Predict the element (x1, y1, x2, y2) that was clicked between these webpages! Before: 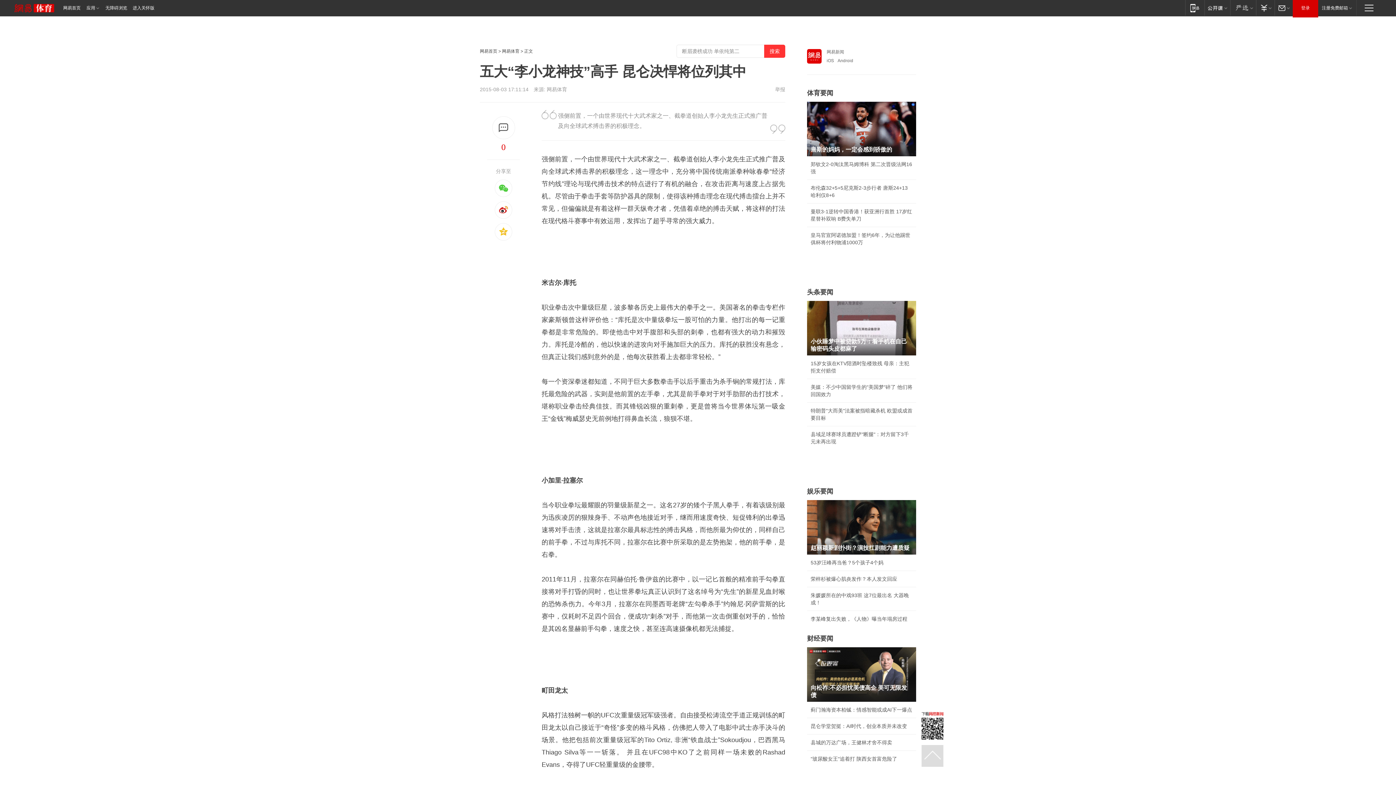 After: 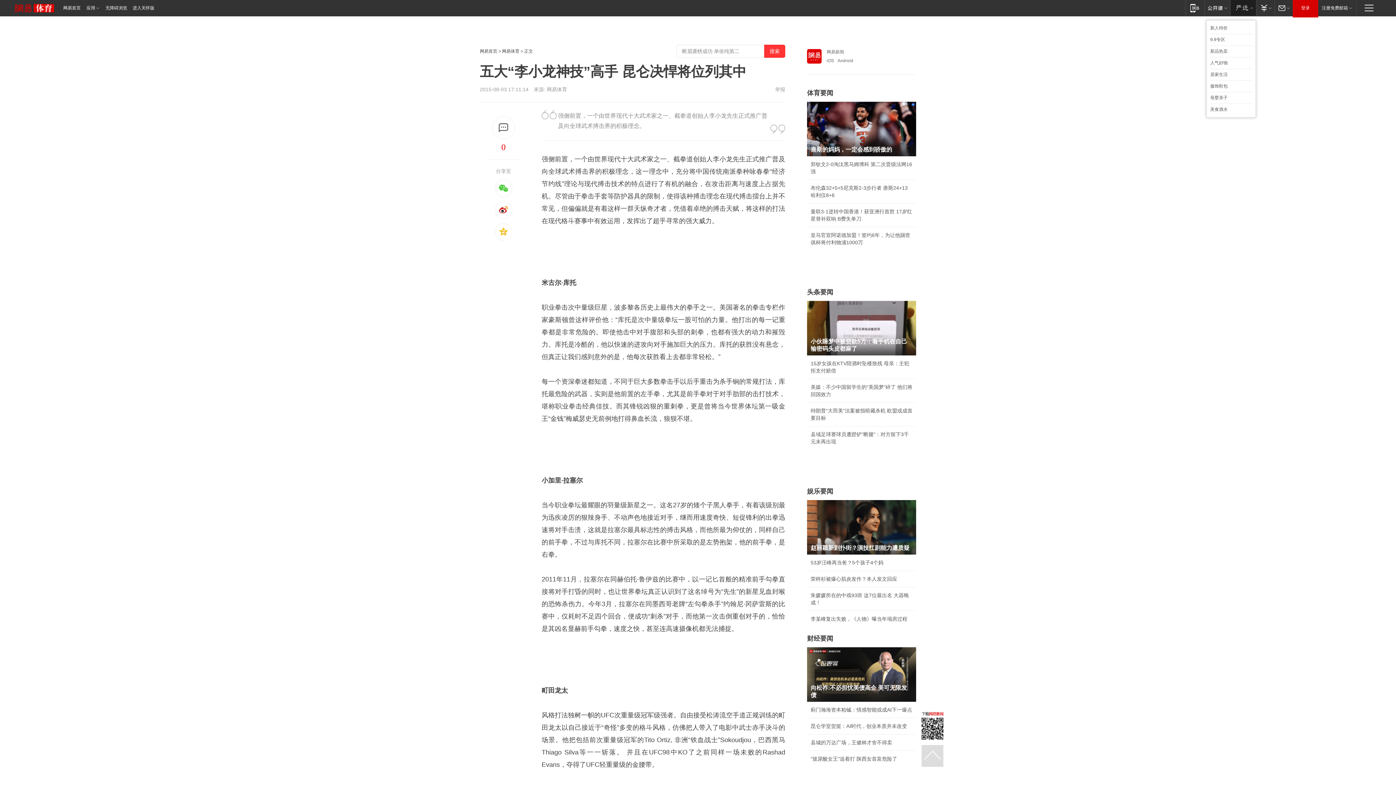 Action: bbox: (1230, 0, 1256, 15) label: 网易严选